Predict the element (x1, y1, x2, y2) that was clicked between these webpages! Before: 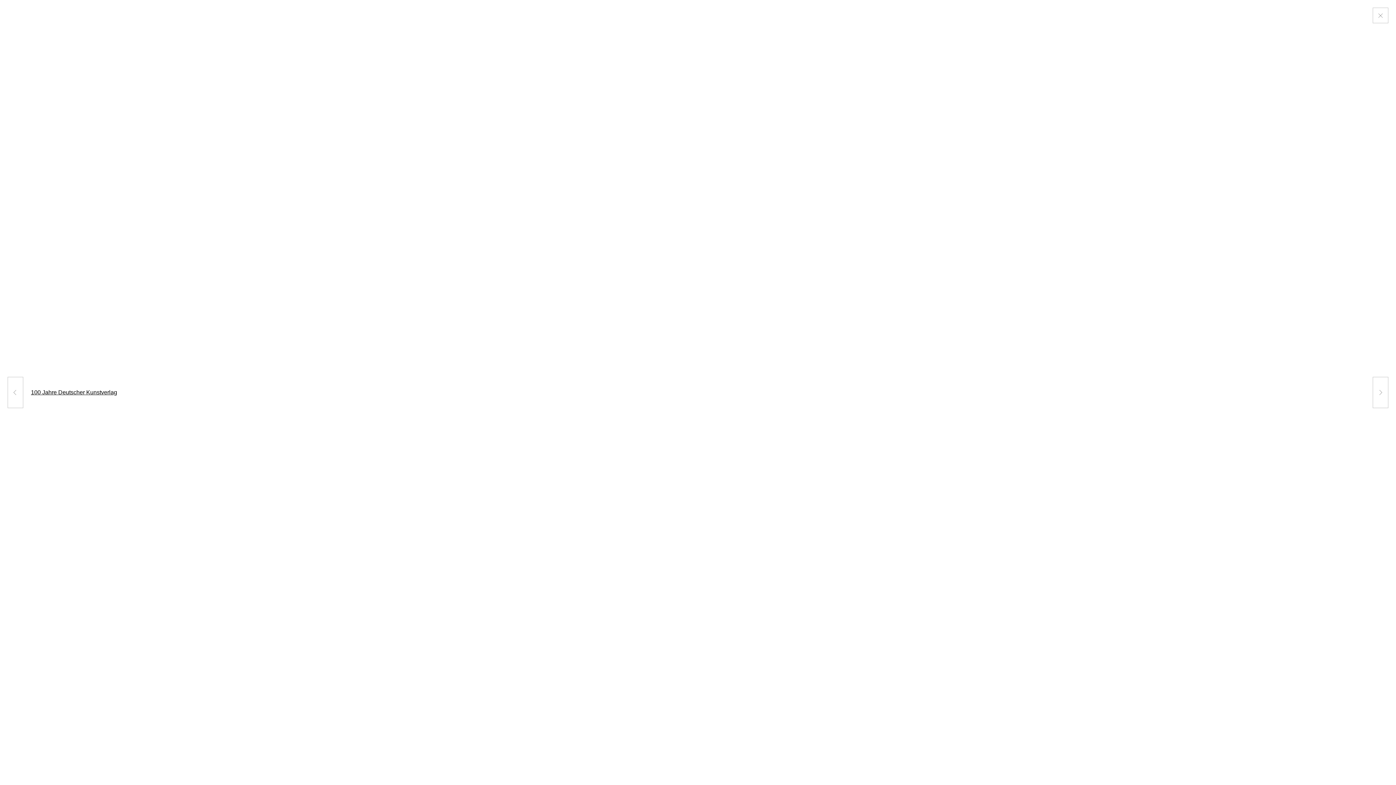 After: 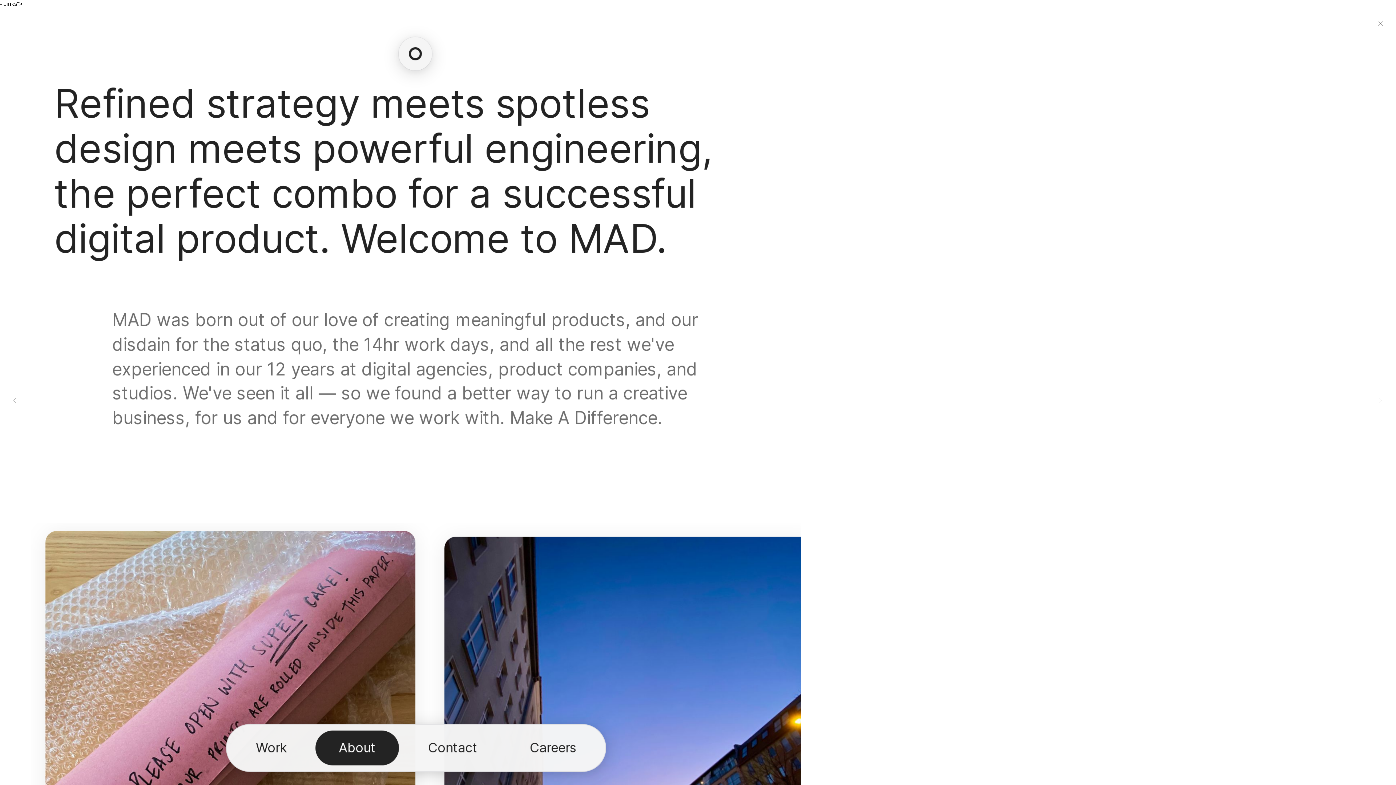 Action: bbox: (1372, 377, 1388, 408)